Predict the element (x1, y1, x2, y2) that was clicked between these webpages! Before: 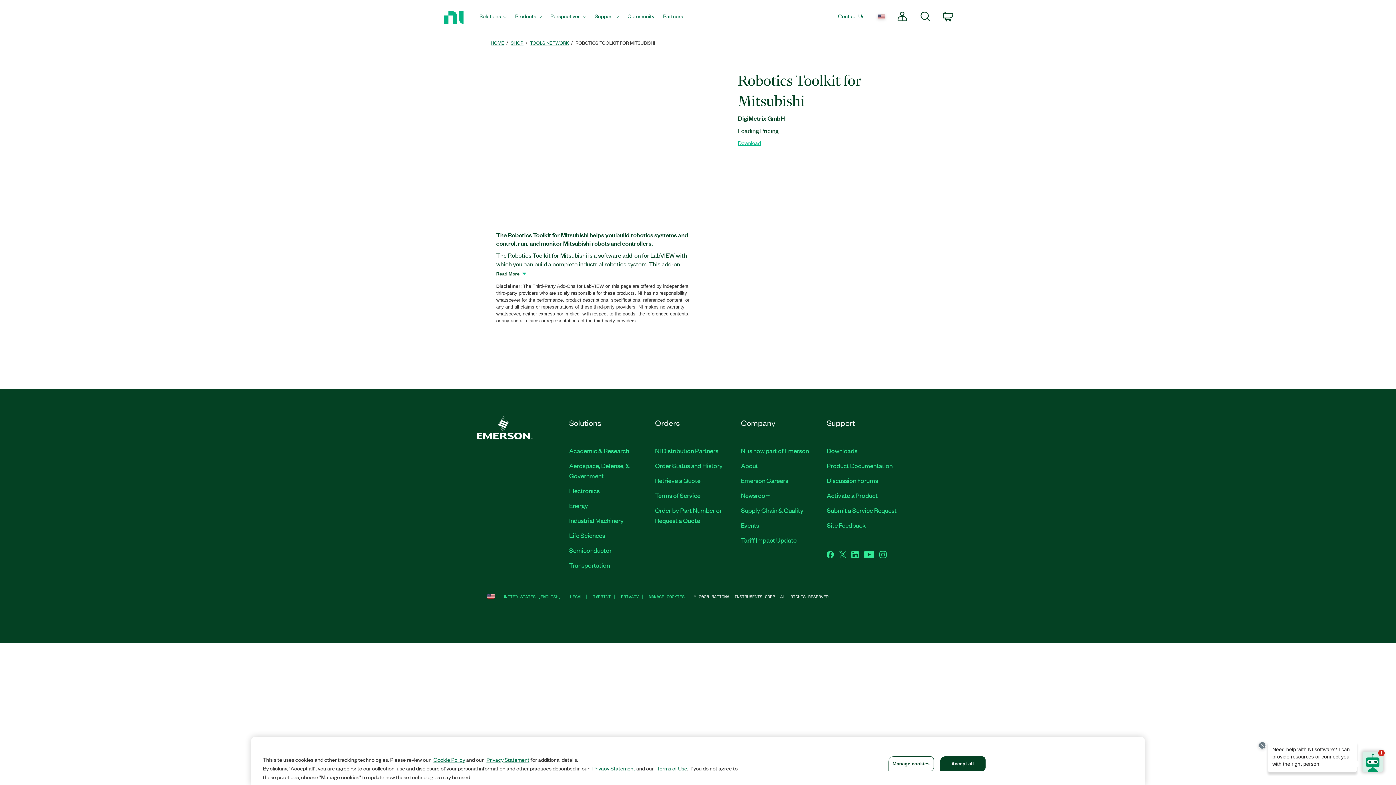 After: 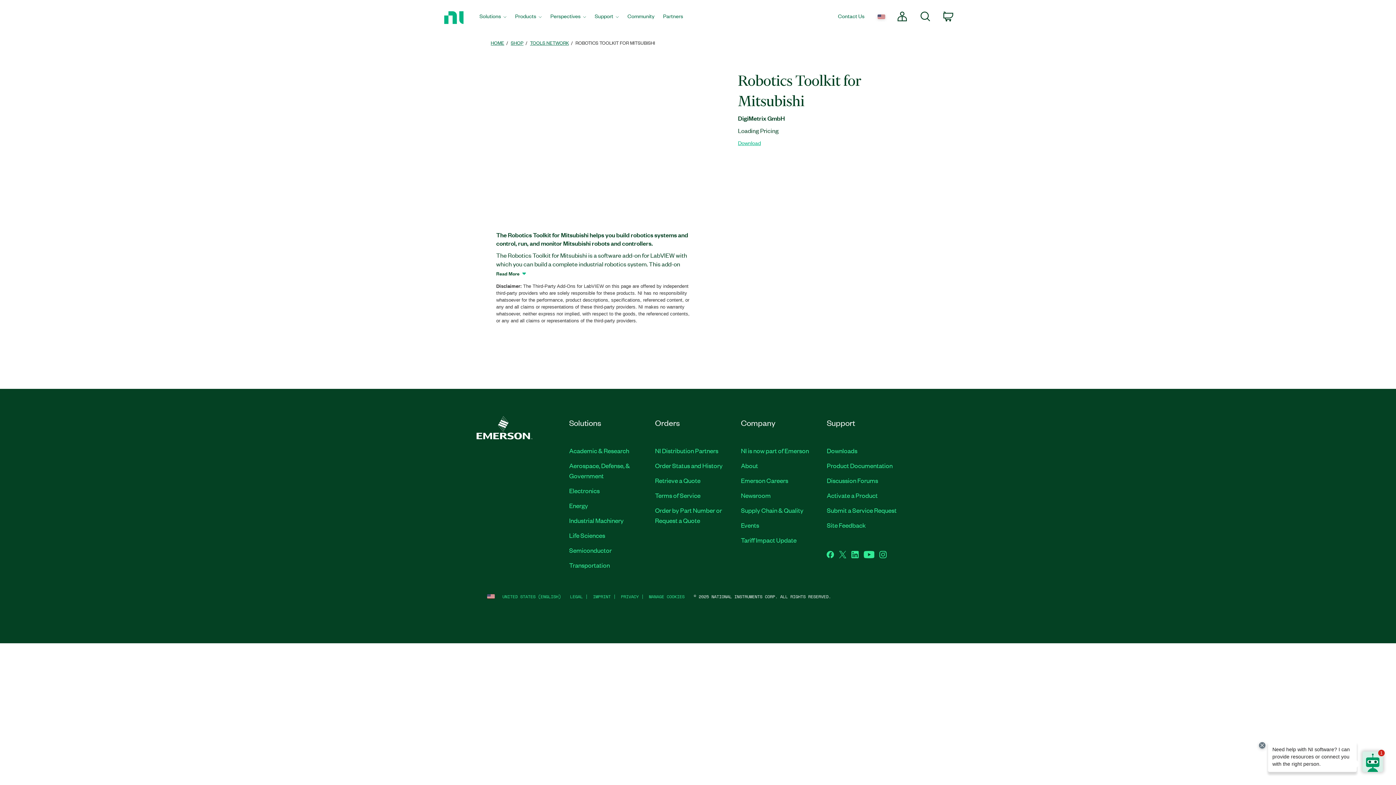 Action: label: Accept all bbox: (940, 756, 985, 771)